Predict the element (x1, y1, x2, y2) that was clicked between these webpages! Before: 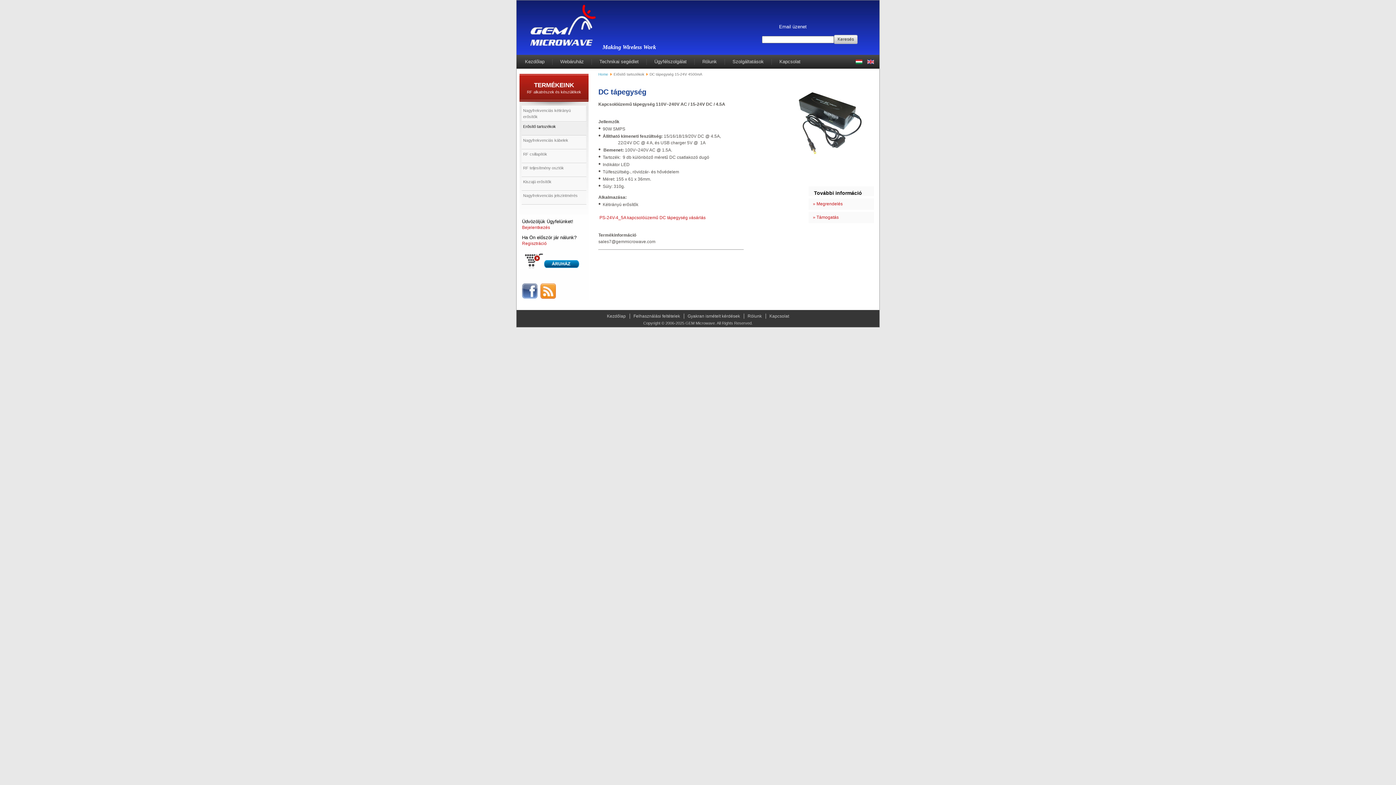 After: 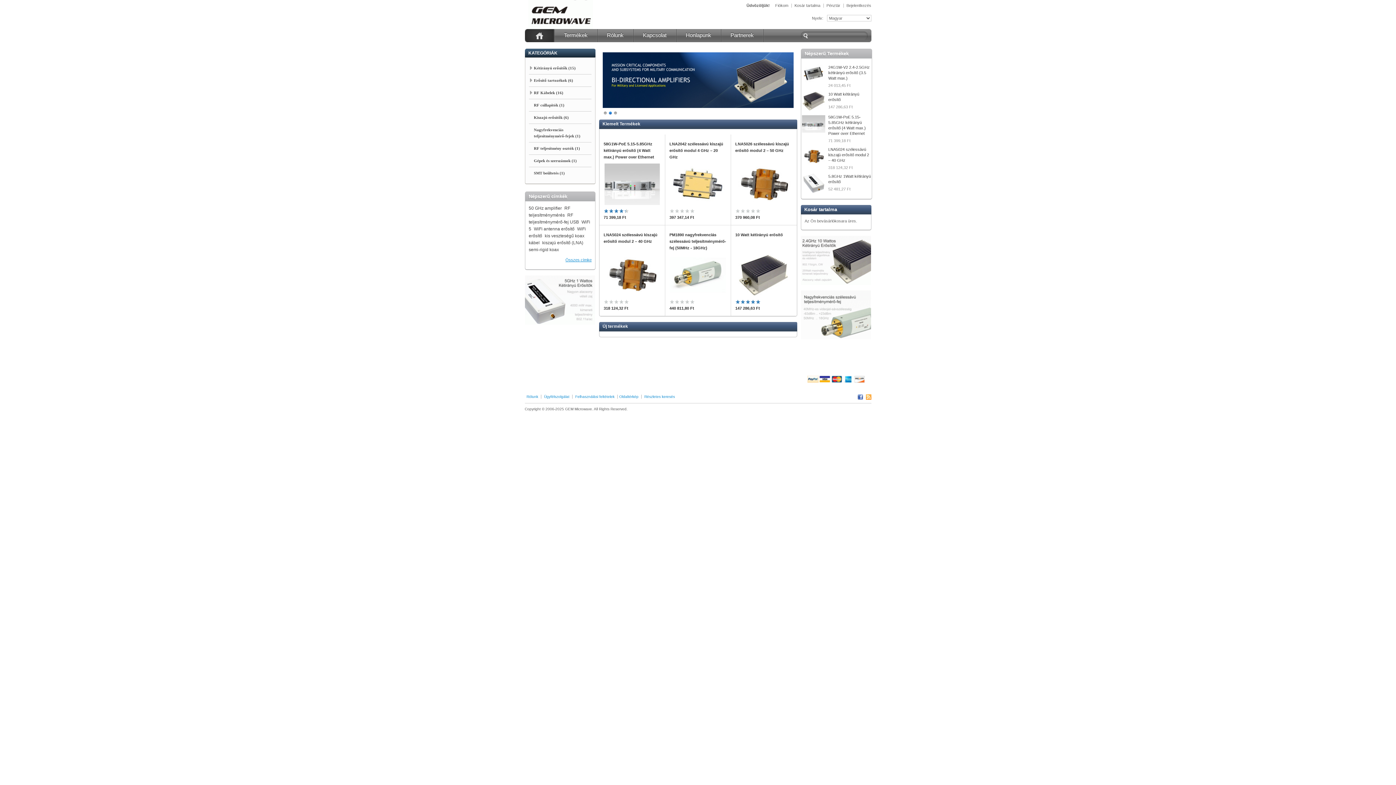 Action: bbox: (522, 264, 546, 270)